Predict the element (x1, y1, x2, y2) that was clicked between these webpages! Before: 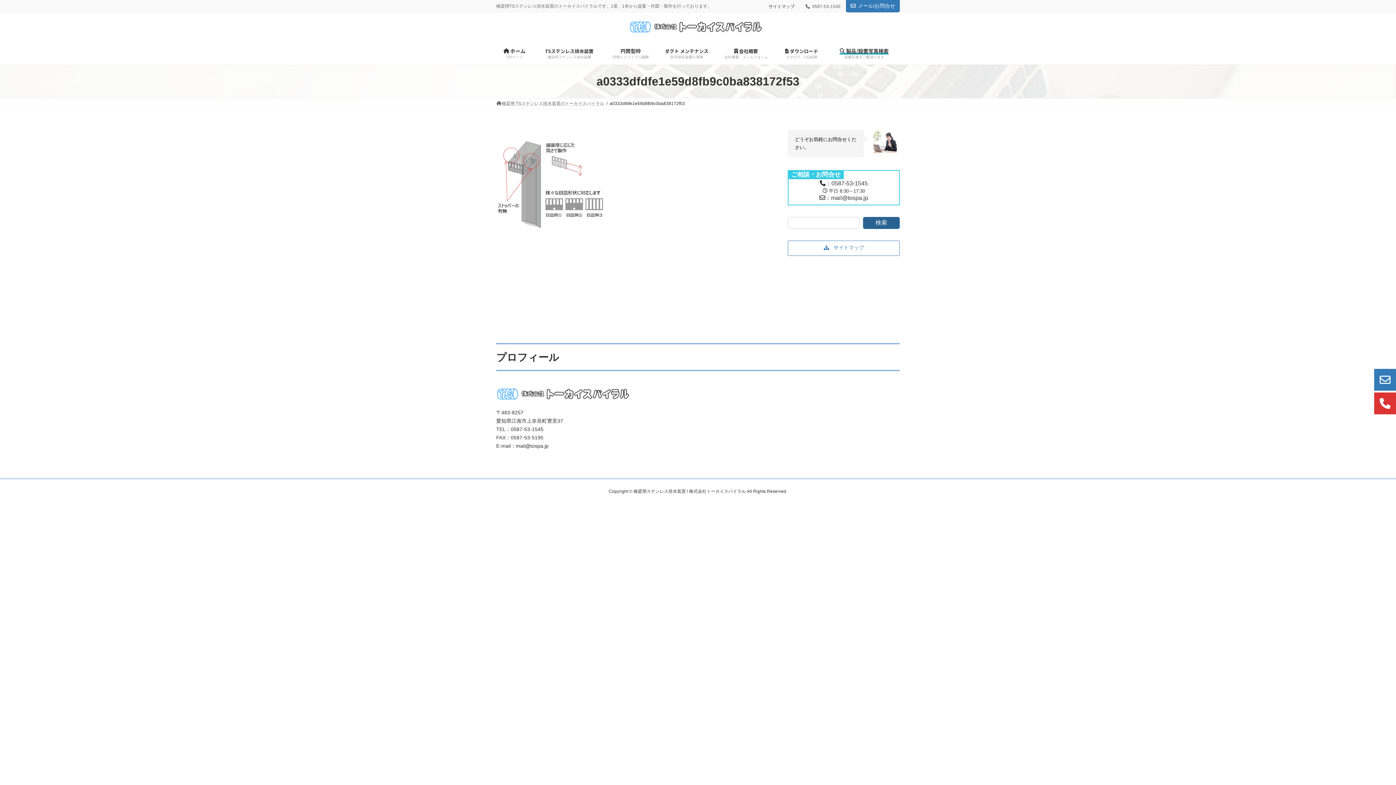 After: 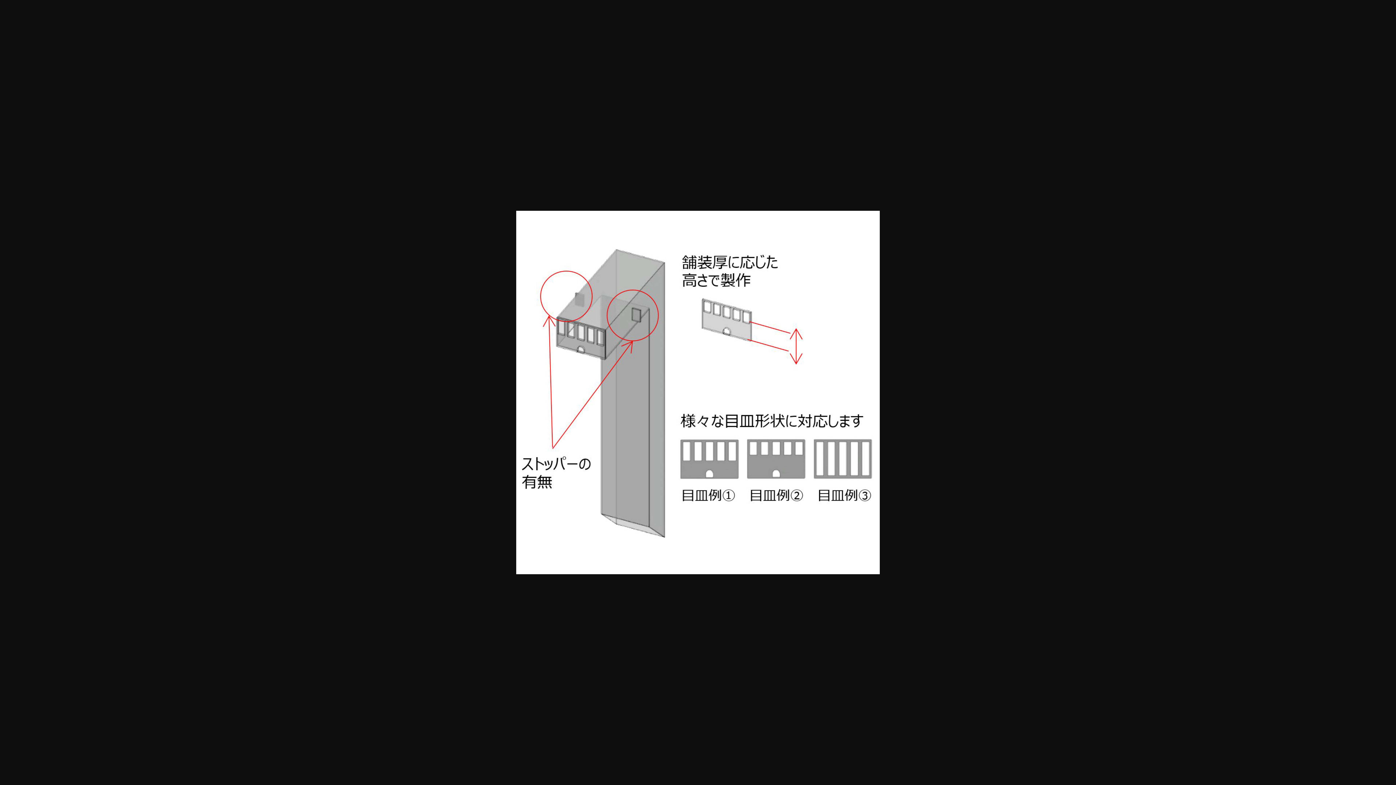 Action: bbox: (496, 131, 605, 137)